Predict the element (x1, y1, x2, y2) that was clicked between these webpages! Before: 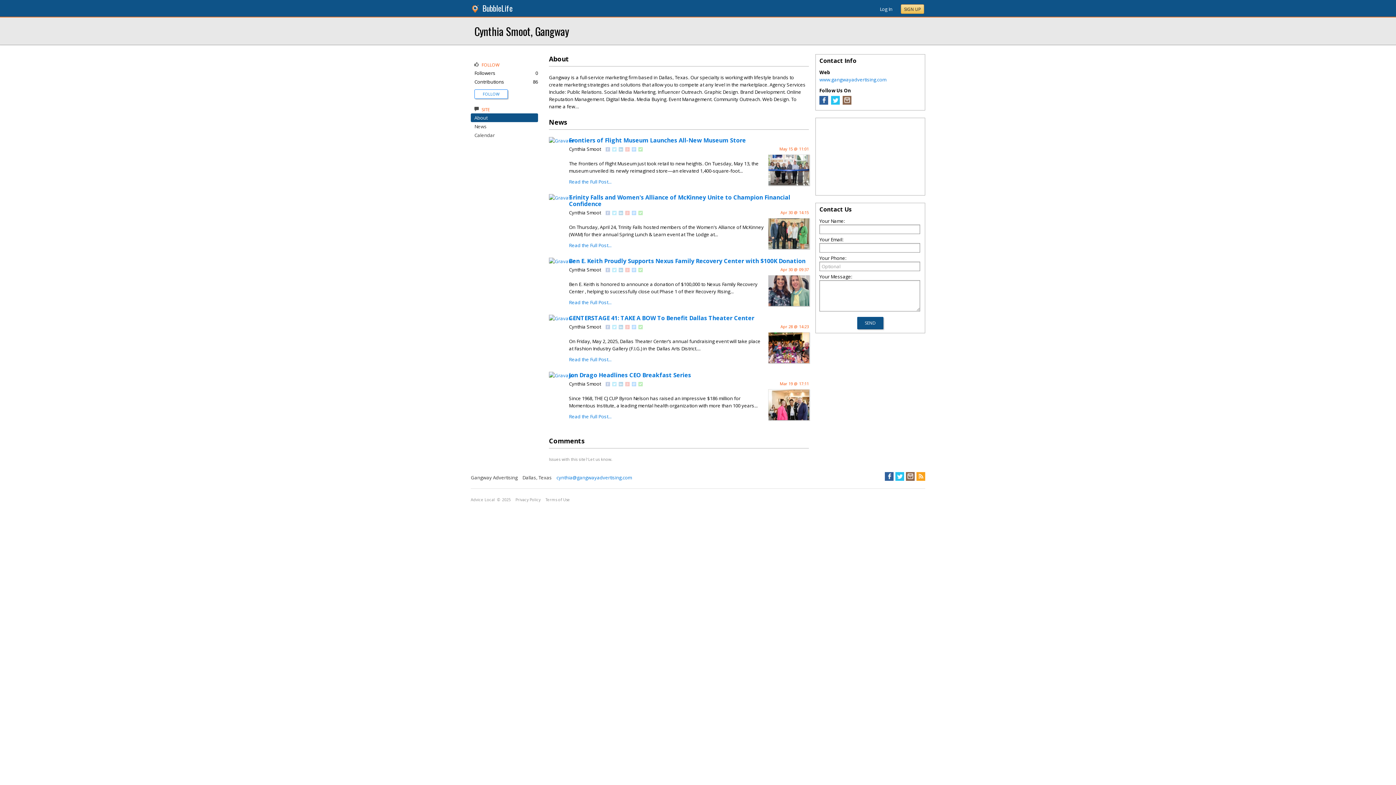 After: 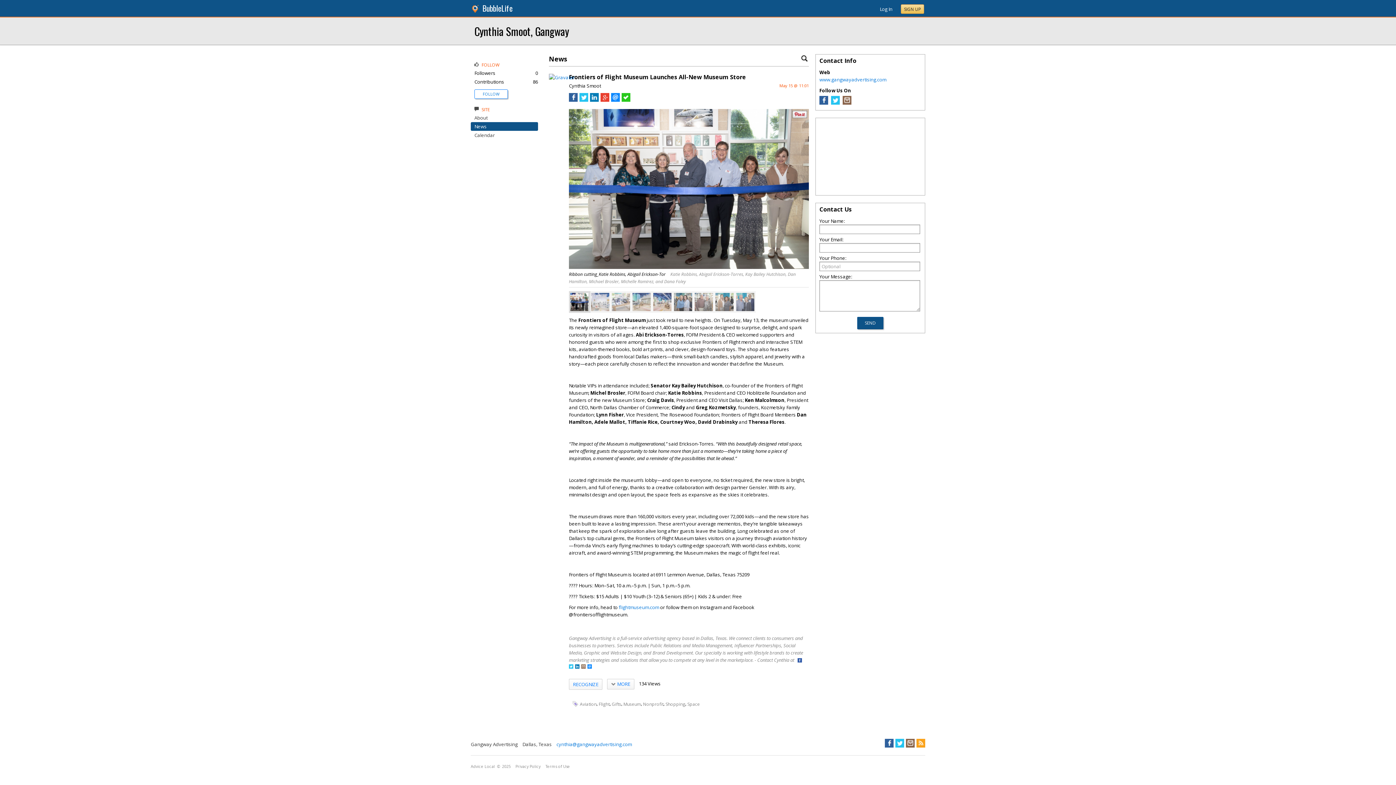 Action: bbox: (768, 154, 809, 185)